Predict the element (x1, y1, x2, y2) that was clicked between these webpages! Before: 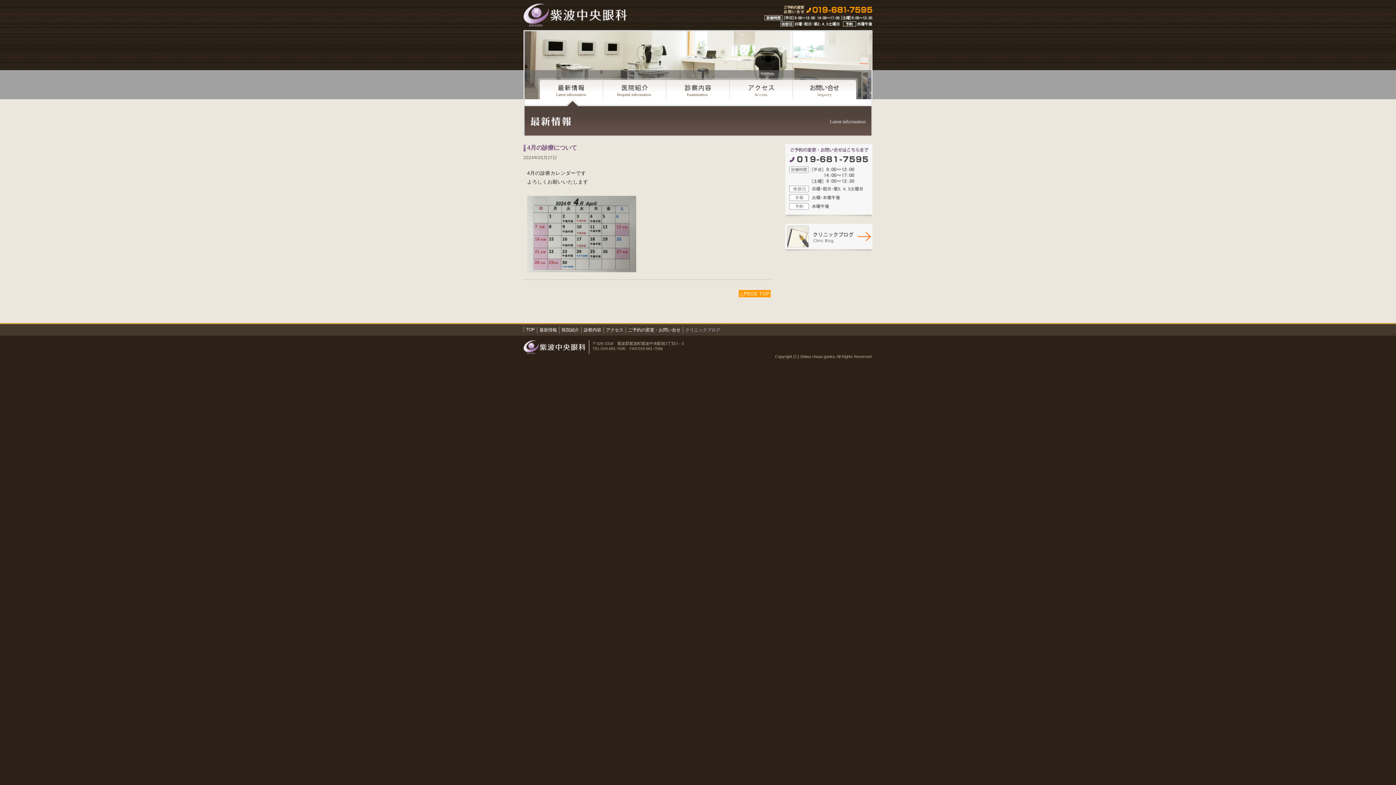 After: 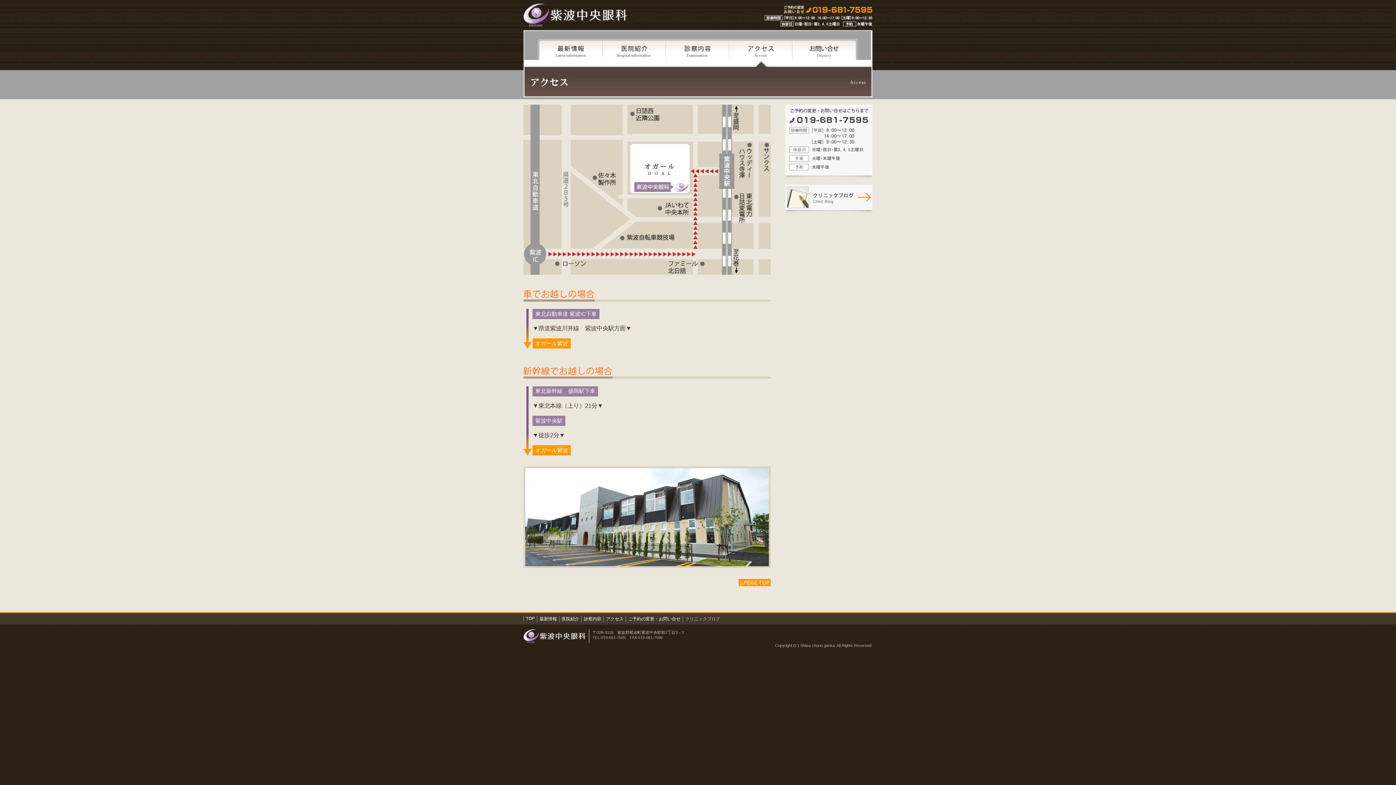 Action: label: アクセス bbox: (606, 327, 623, 332)